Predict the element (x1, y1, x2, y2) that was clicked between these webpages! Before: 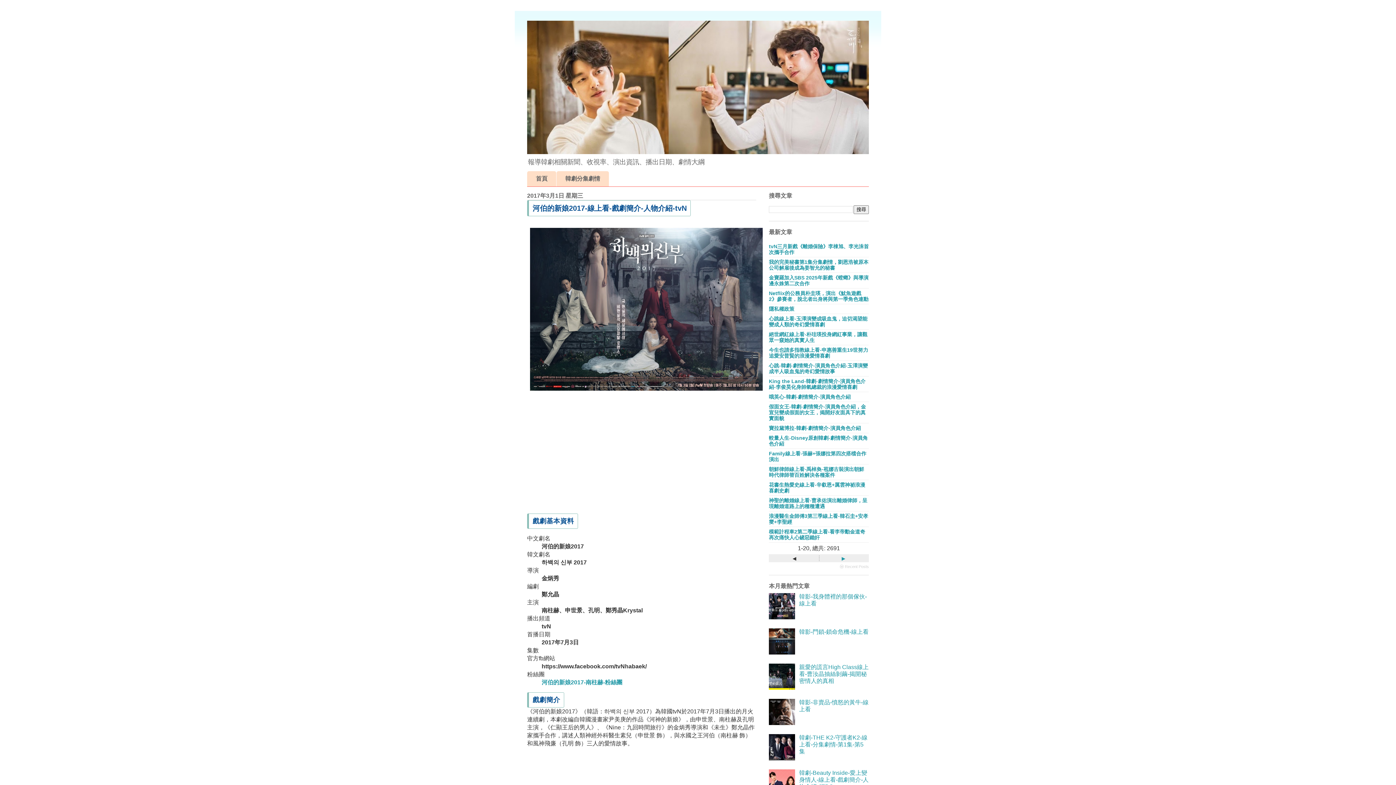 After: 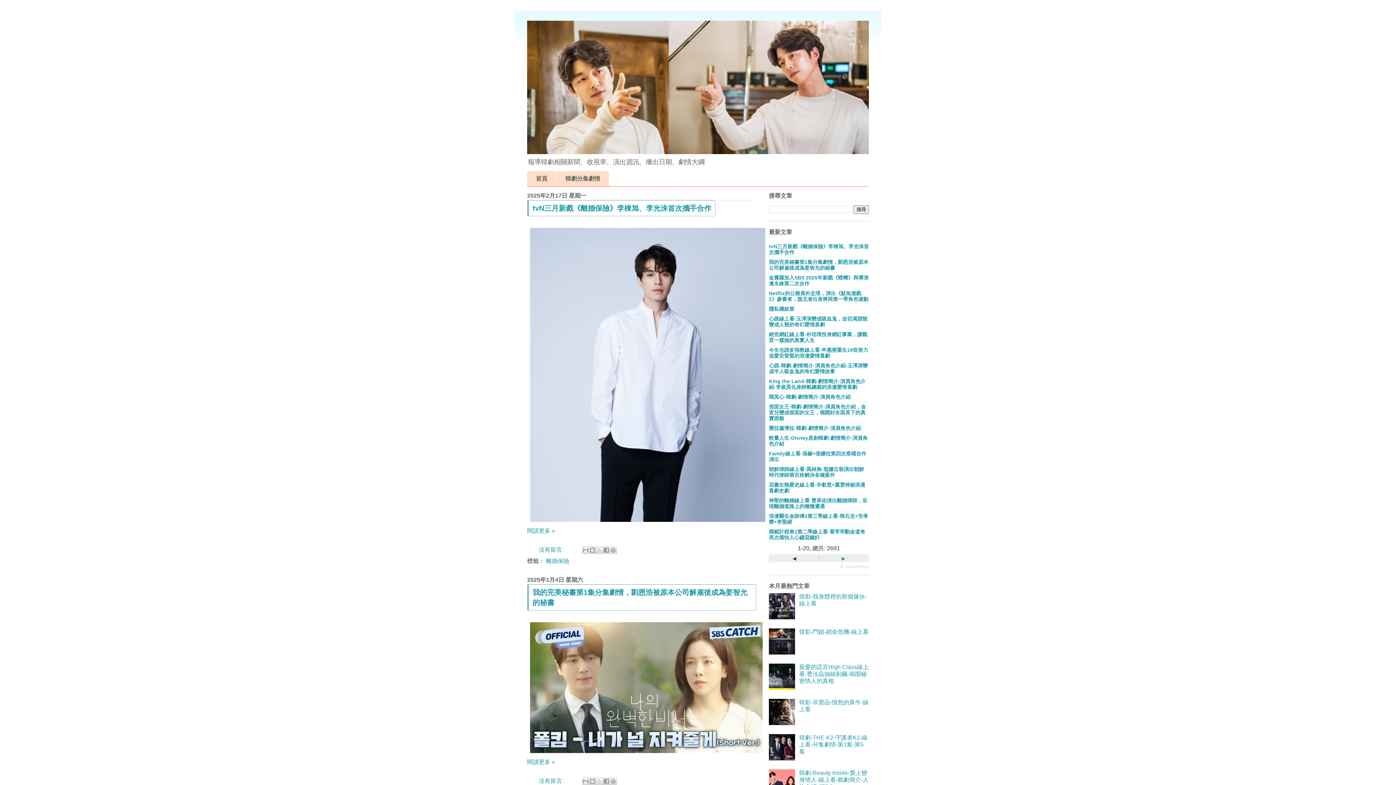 Action: bbox: (527, 171, 556, 186) label: 首頁